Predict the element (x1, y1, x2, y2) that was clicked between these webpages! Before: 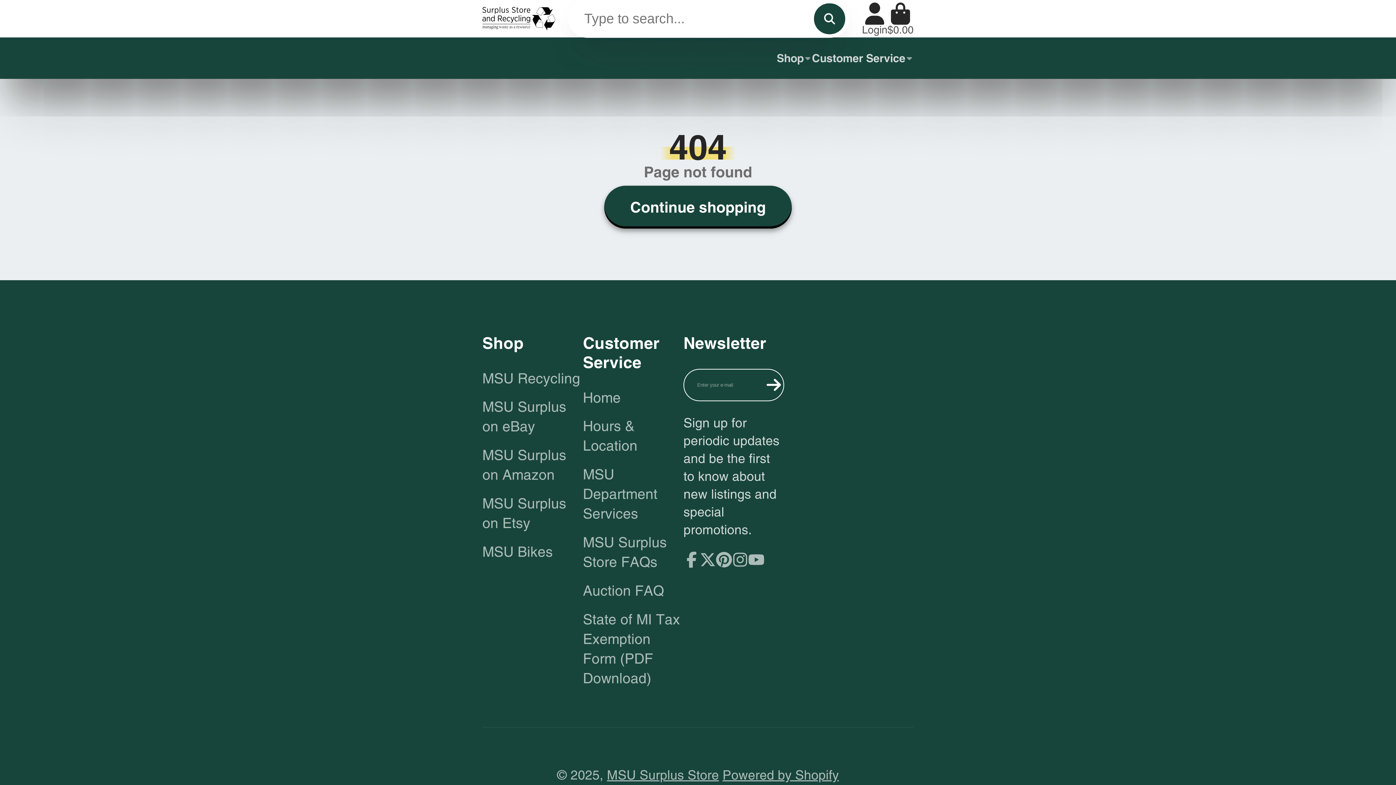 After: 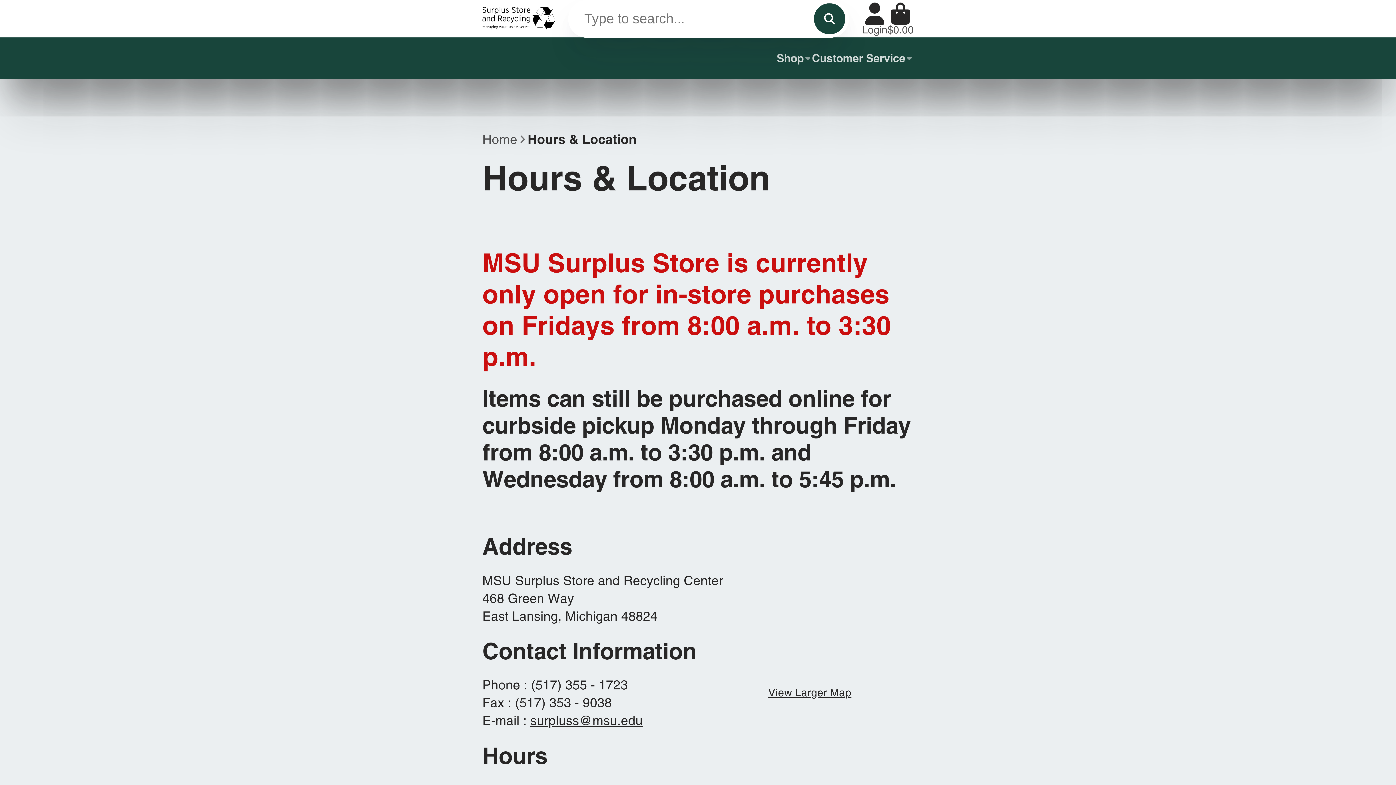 Action: label: Hours & Location bbox: (583, 416, 683, 456)